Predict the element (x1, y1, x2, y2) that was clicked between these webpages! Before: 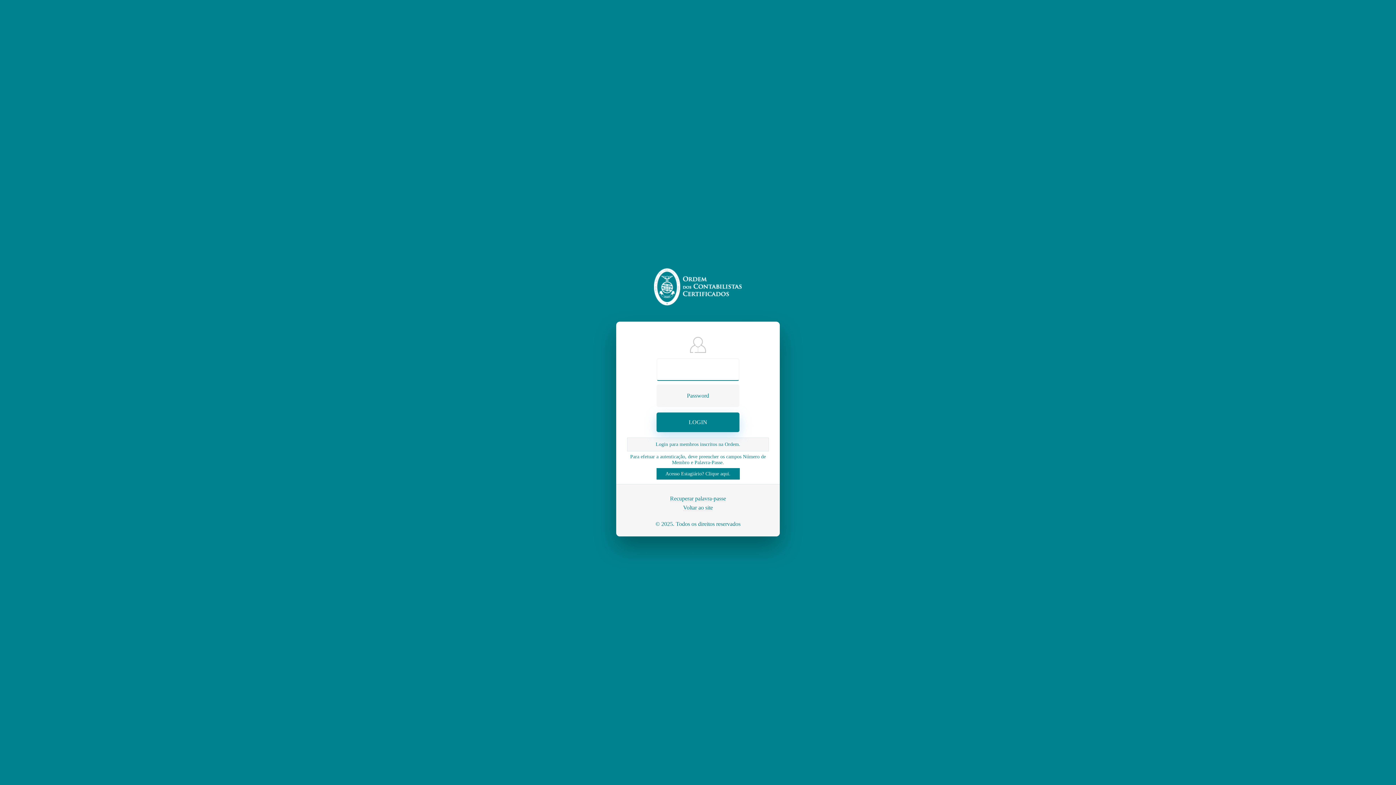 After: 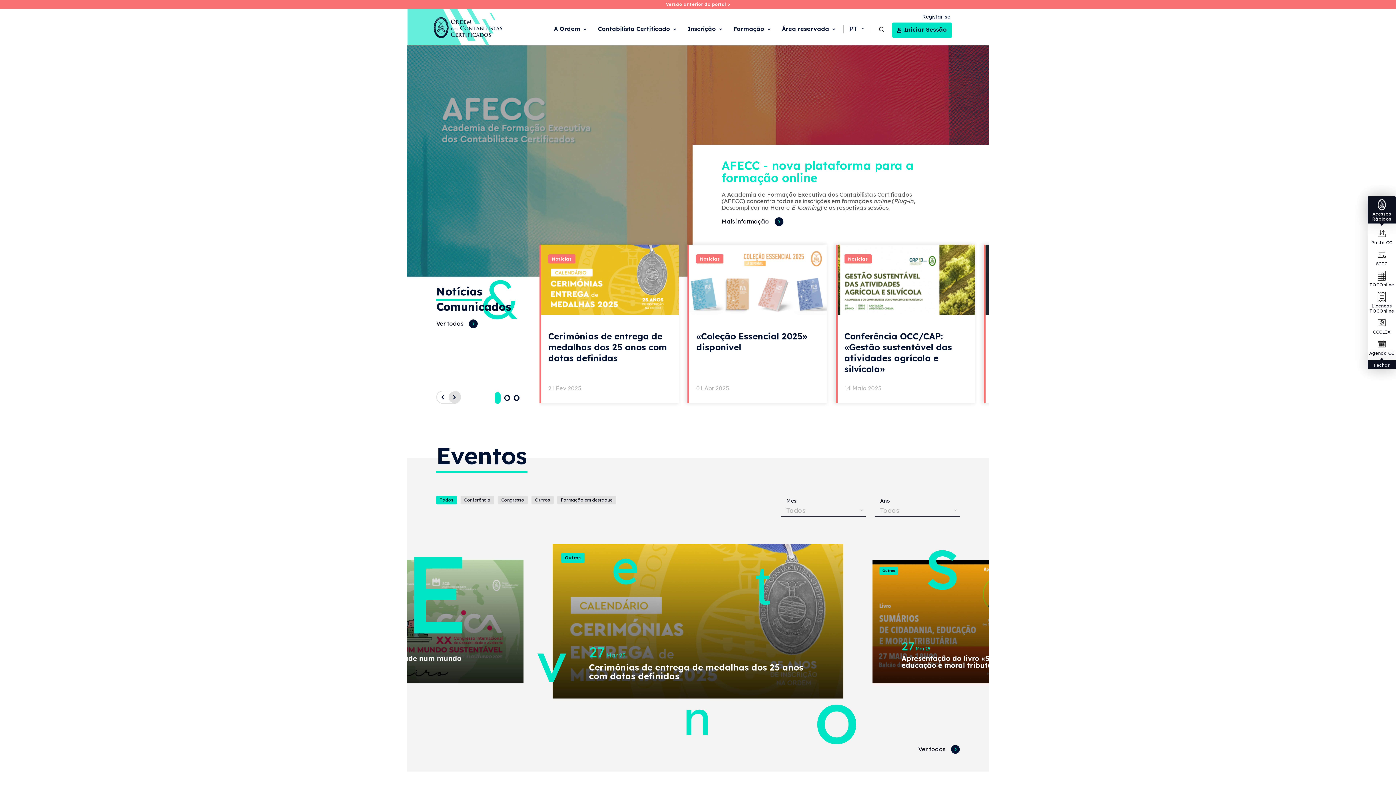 Action: bbox: (683, 504, 713, 511) label: Voltar ao site